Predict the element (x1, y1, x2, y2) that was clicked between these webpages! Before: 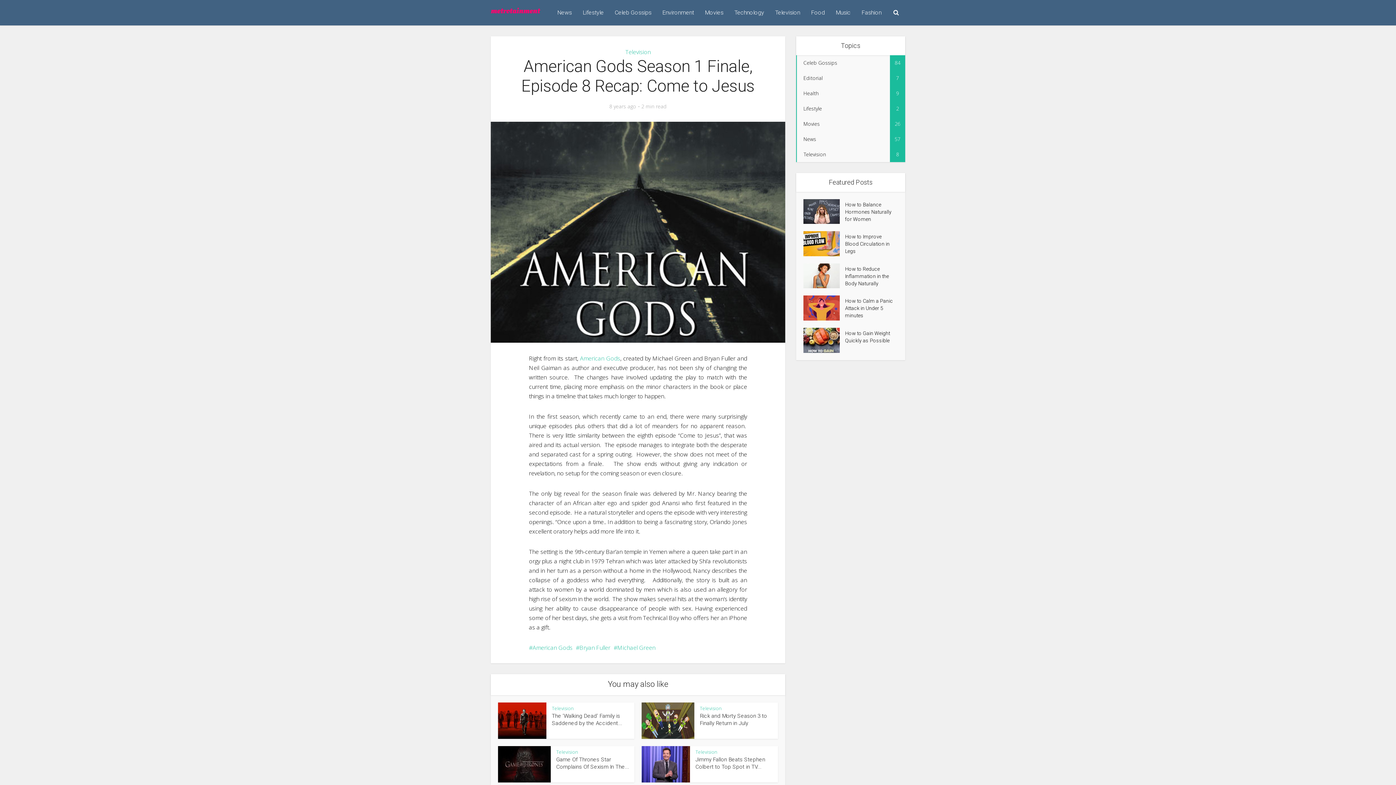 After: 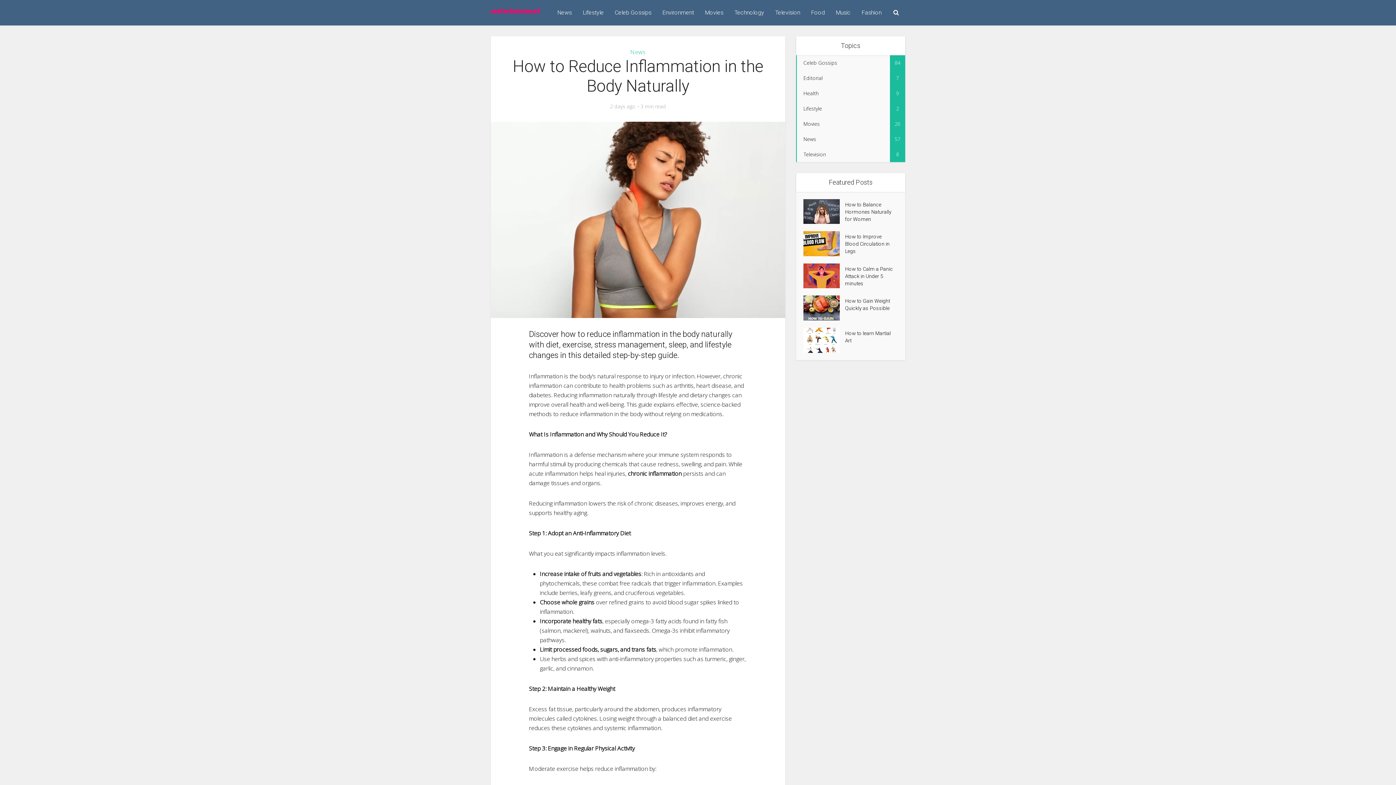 Action: bbox: (803, 263, 845, 288)